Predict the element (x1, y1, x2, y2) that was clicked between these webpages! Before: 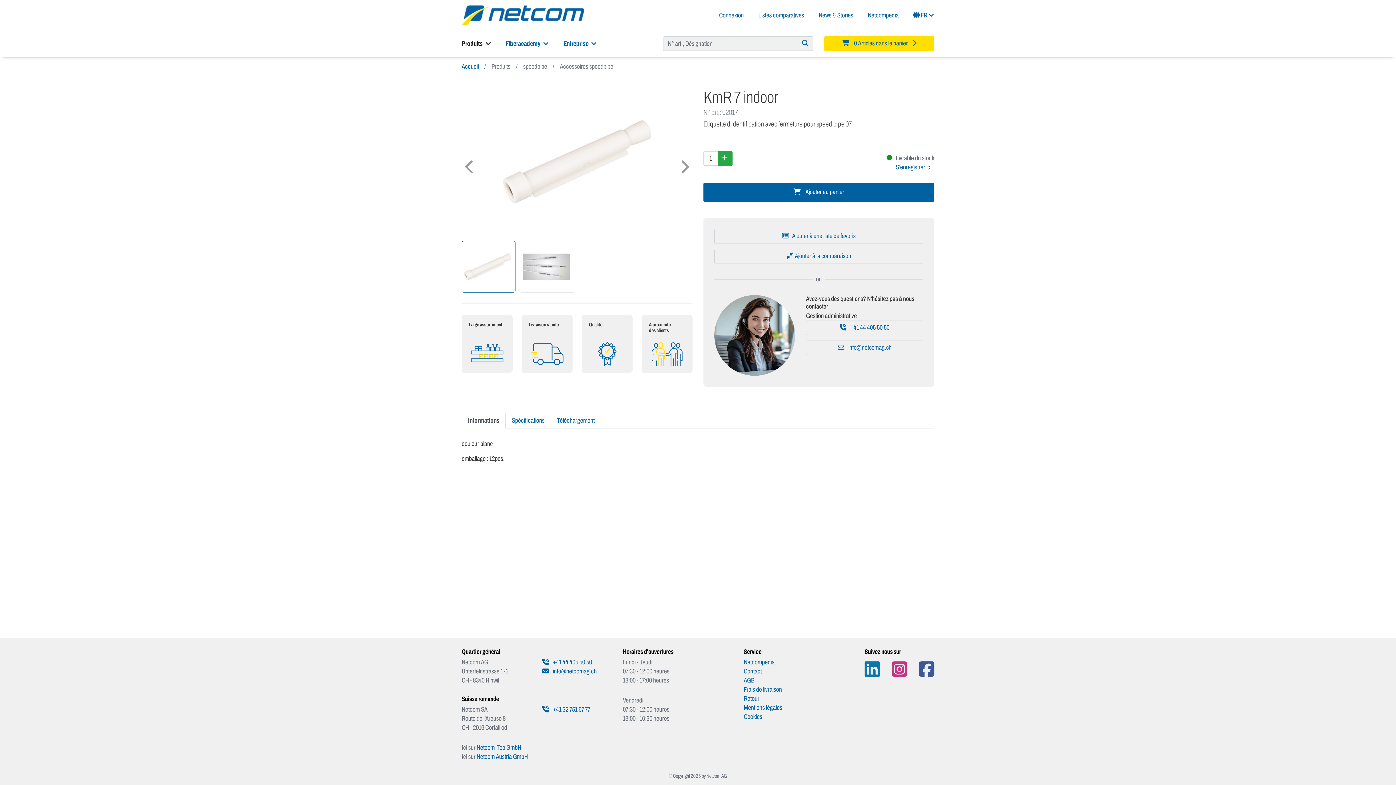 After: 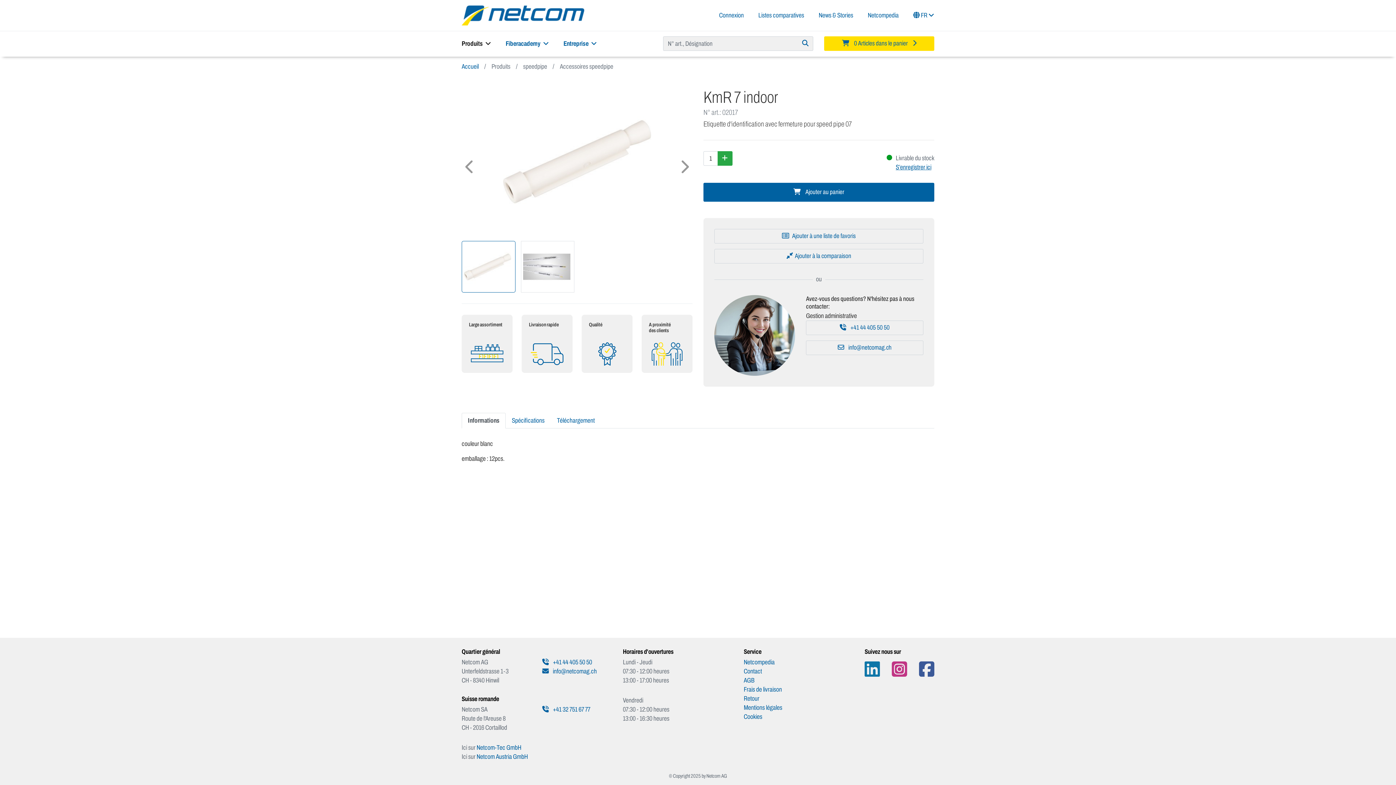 Action: bbox: (919, 660, 934, 678)